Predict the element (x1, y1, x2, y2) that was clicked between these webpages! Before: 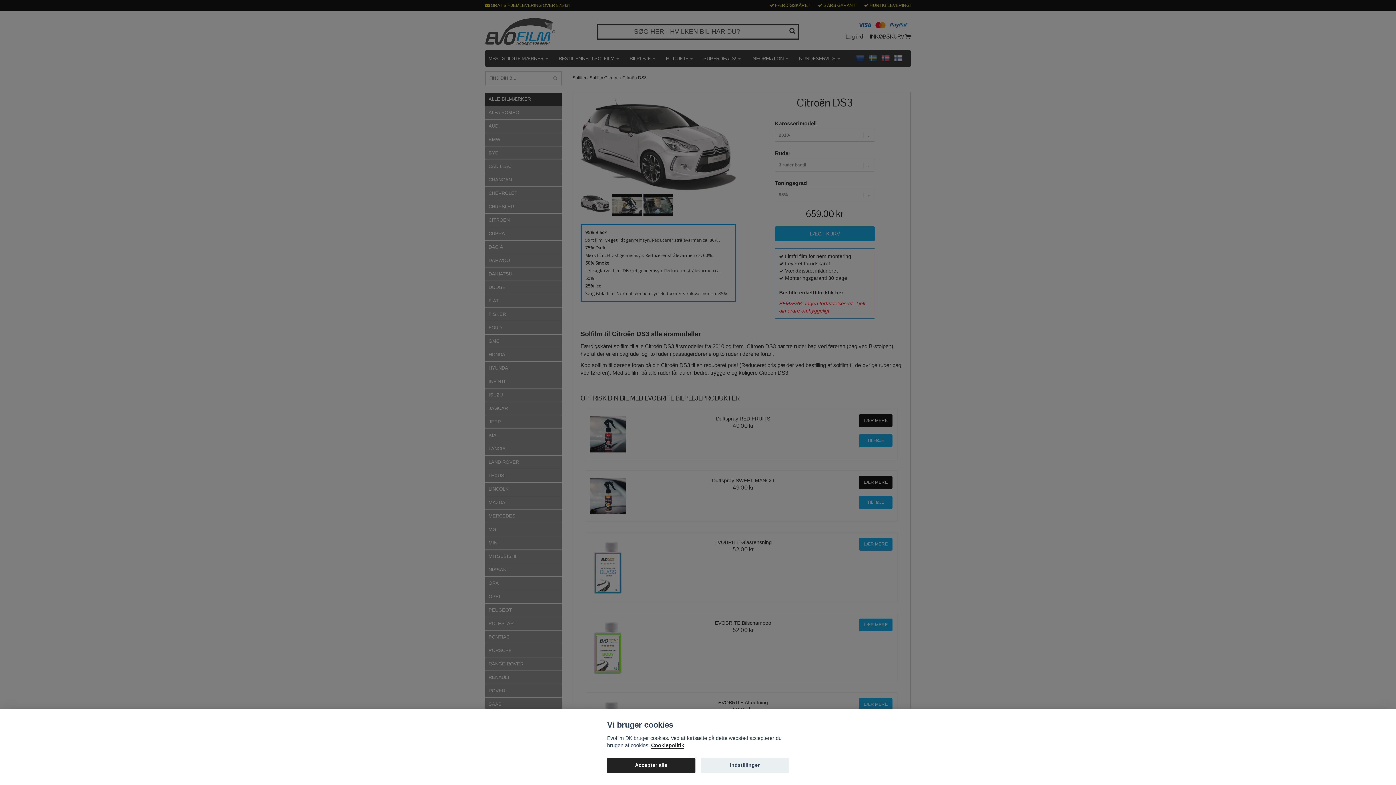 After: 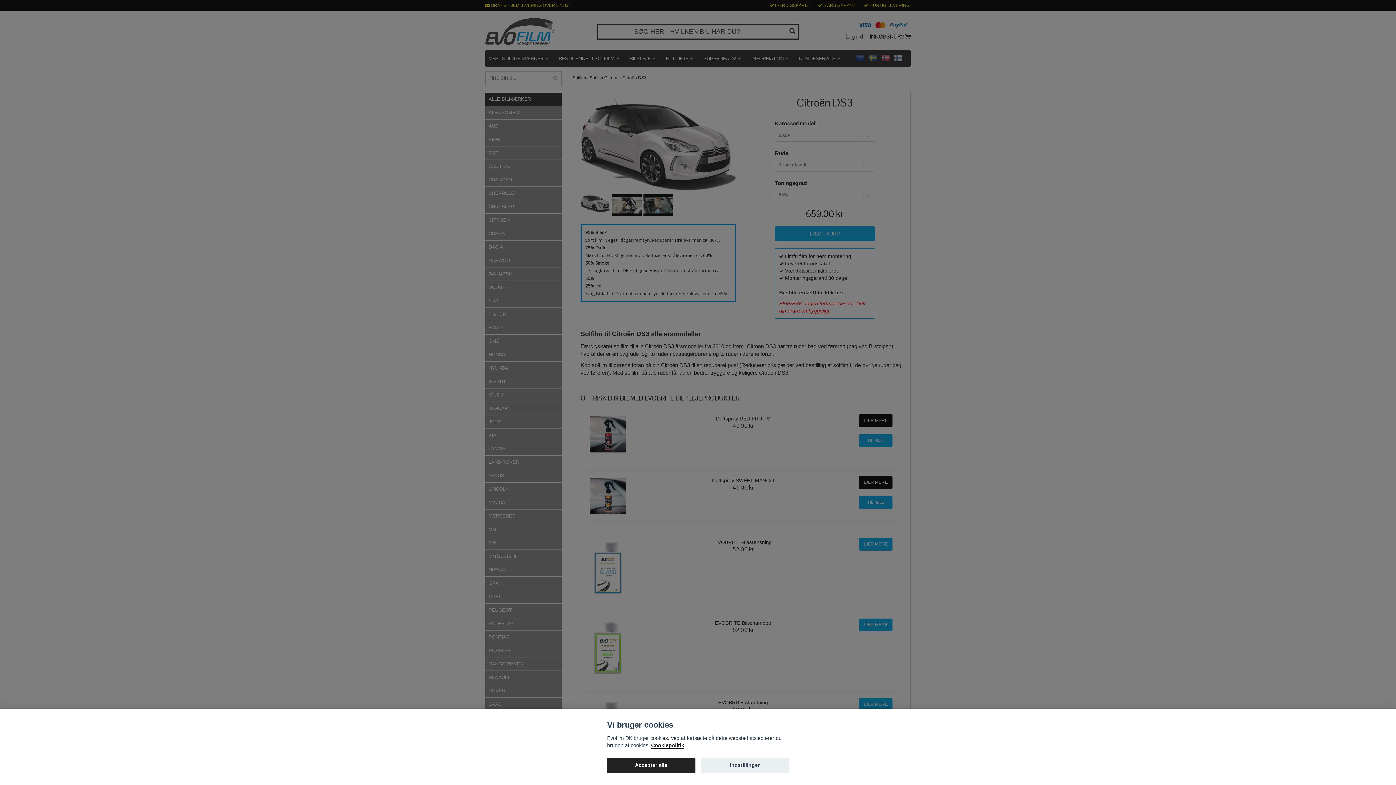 Action: label: Cookiepolitik bbox: (651, 743, 684, 749)